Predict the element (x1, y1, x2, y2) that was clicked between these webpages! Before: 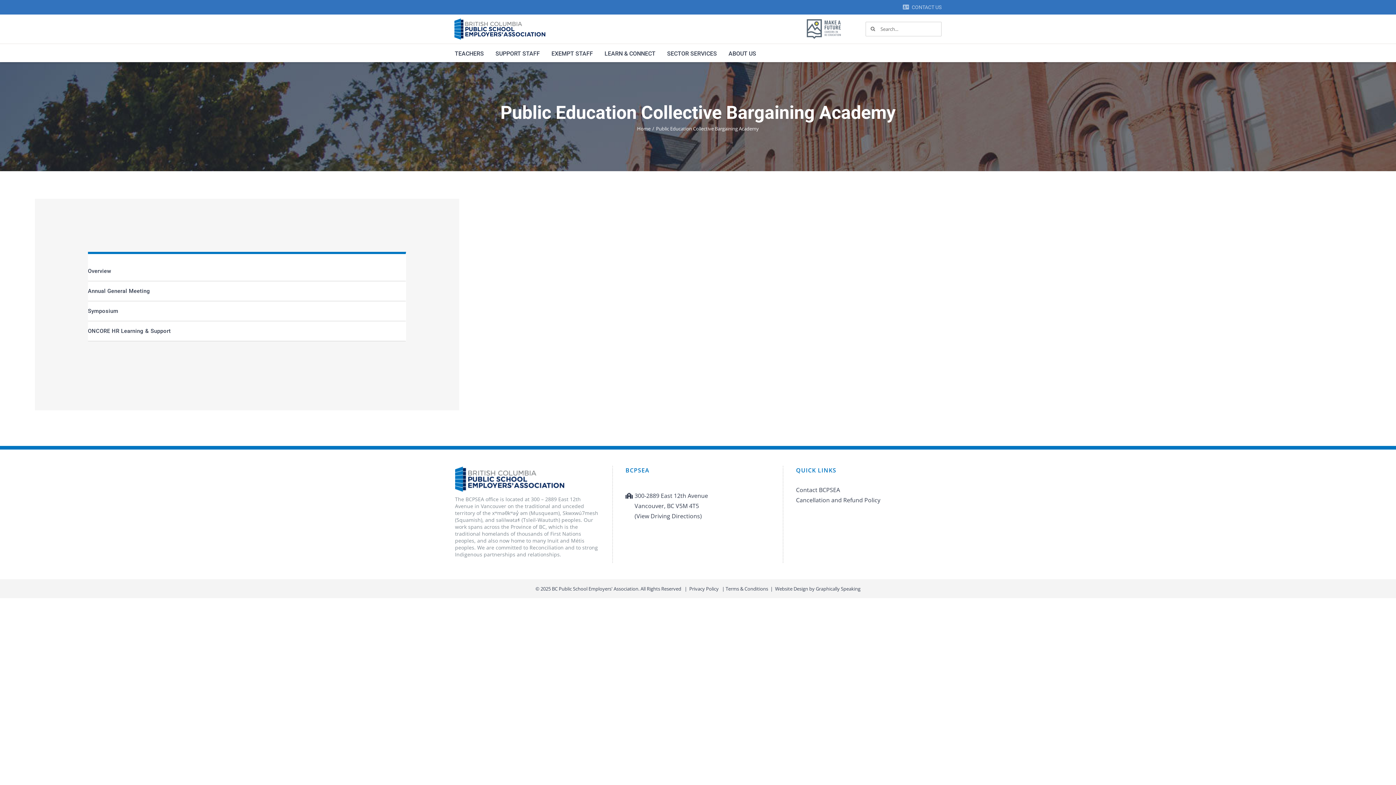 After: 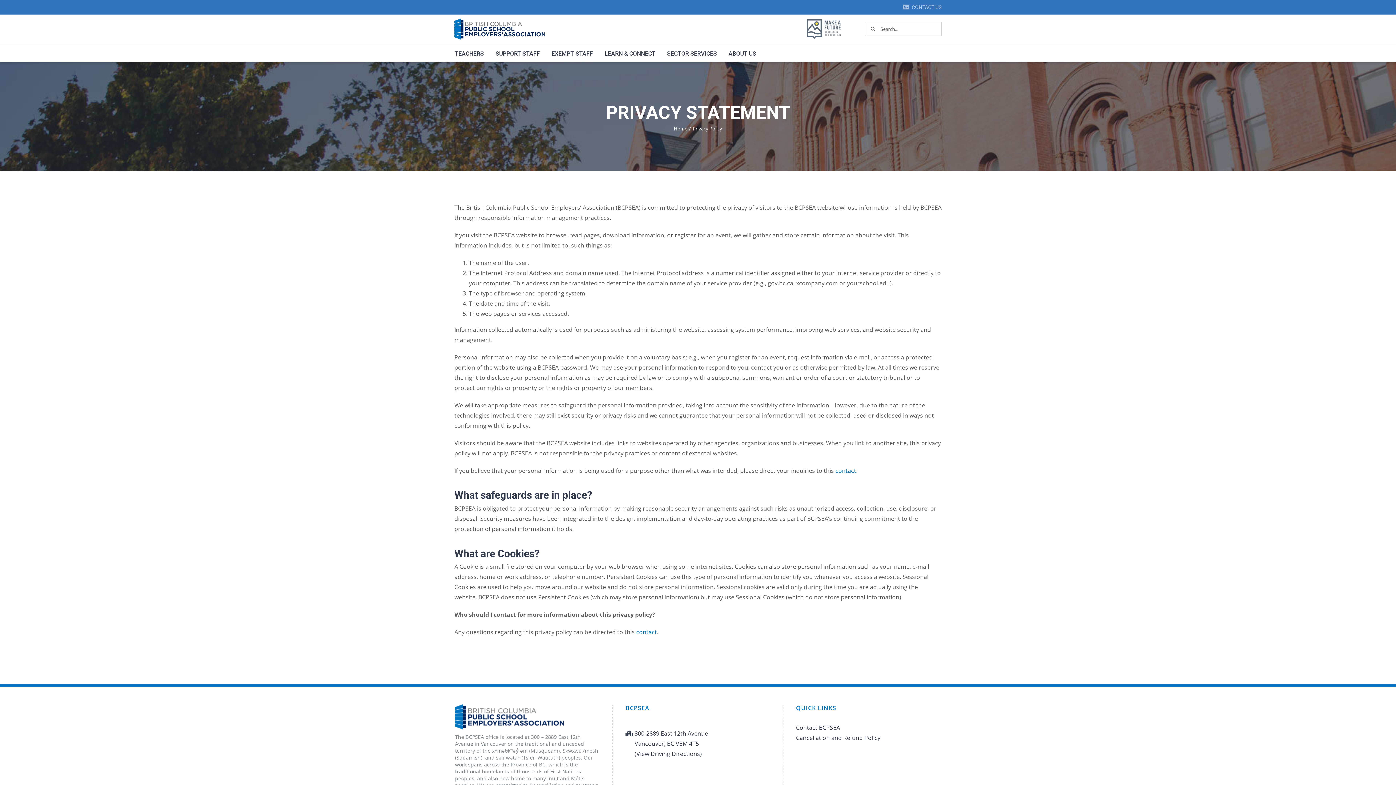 Action: bbox: (689, 585, 718, 592) label: Privacy Policy